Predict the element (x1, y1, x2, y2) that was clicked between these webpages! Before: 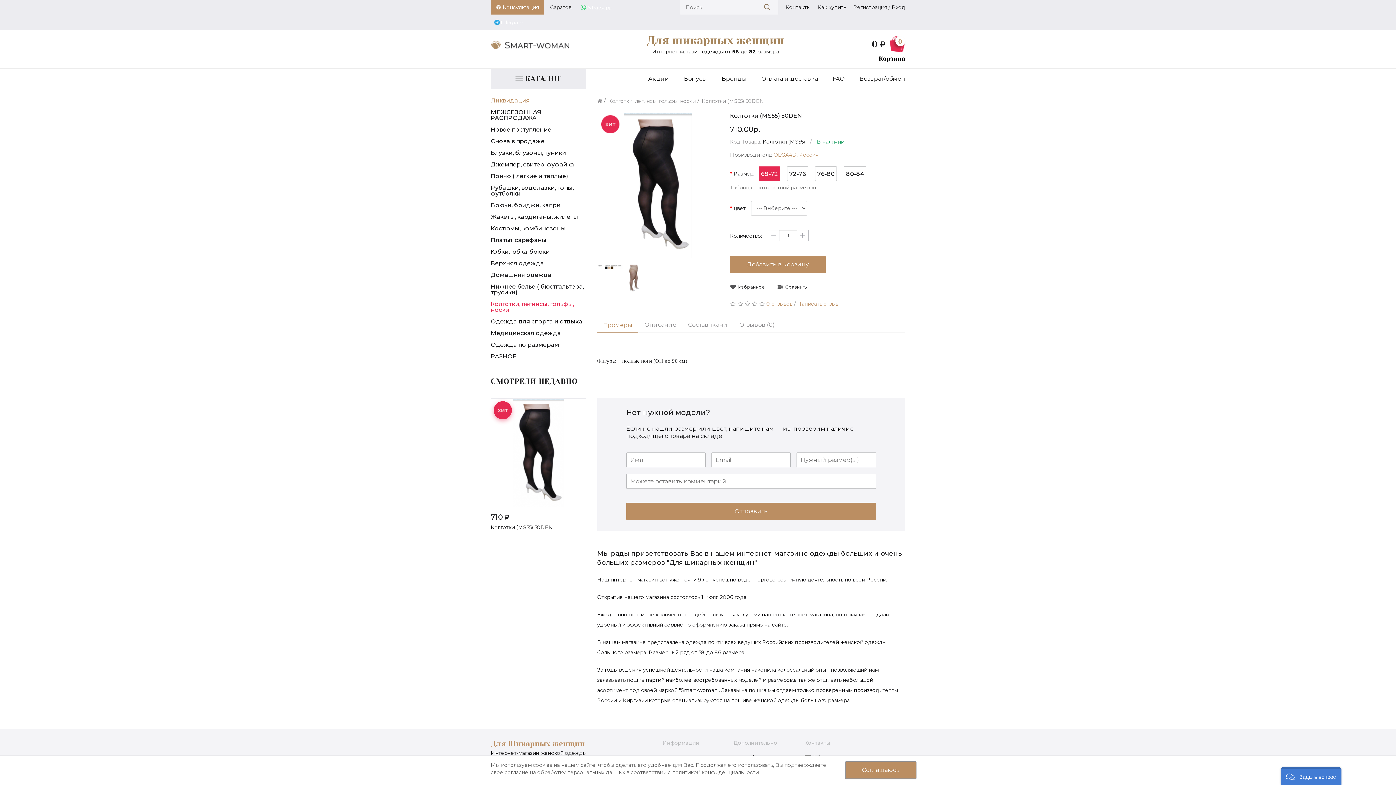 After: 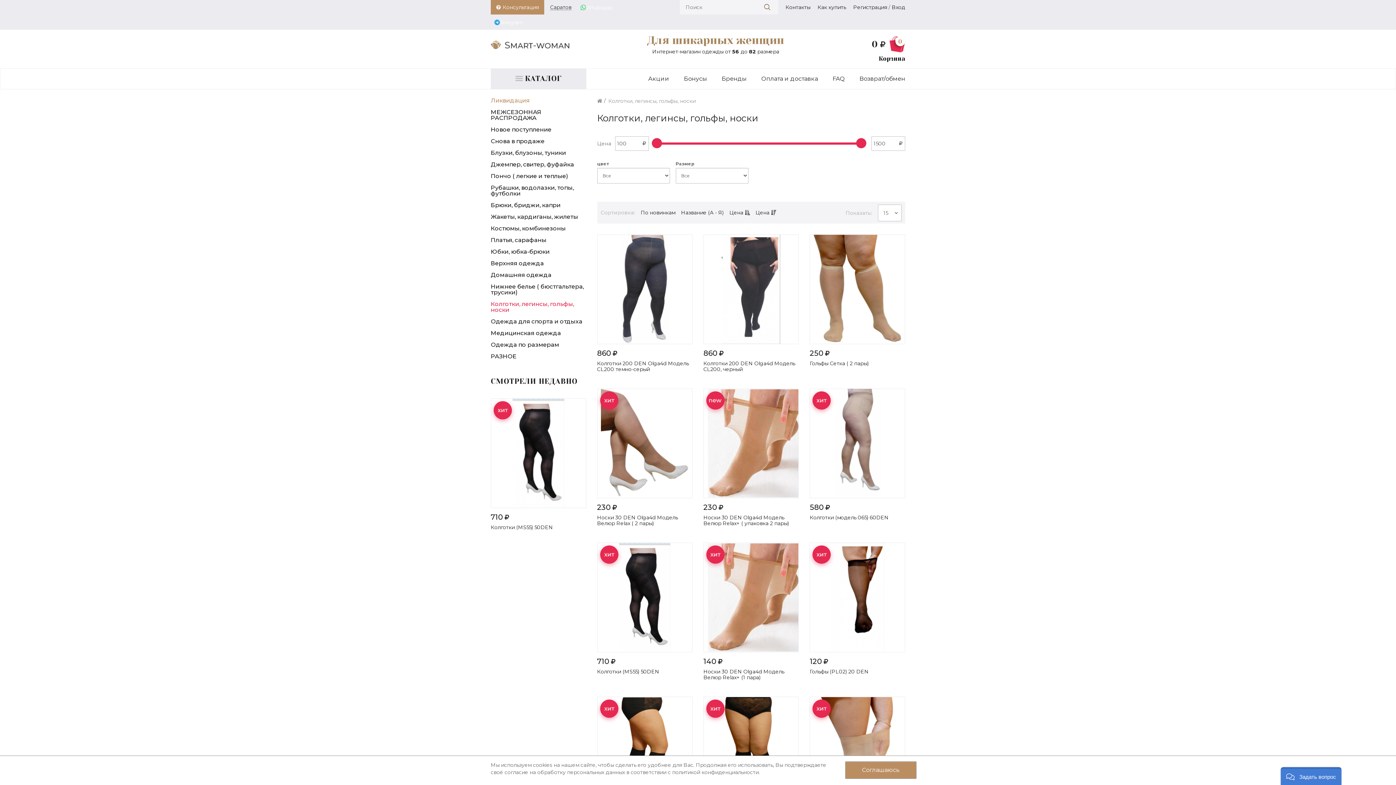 Action: bbox: (608, 97, 695, 104) label: Колготки, легинсы, гольфы, носки